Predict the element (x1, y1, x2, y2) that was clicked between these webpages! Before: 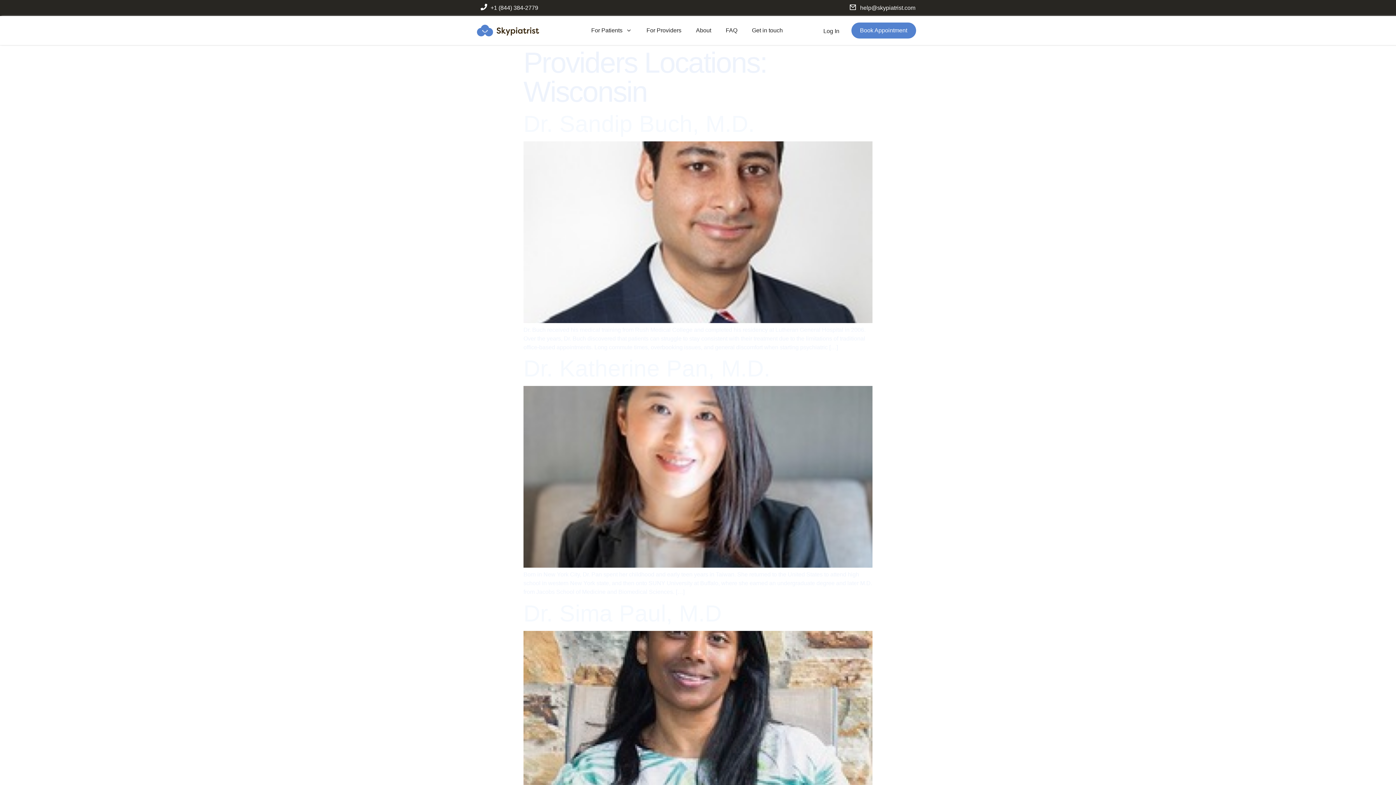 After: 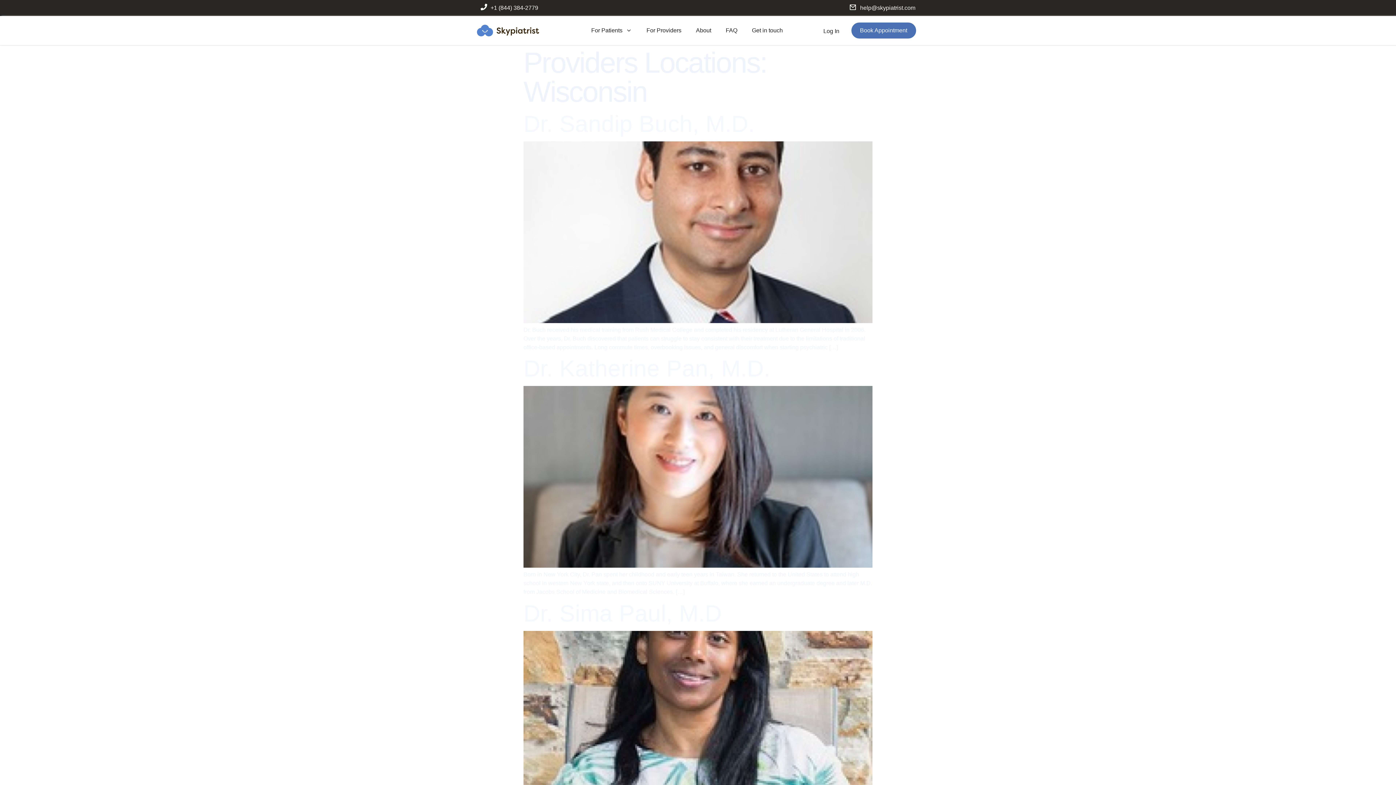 Action: bbox: (851, 22, 916, 38) label: Book Appointment